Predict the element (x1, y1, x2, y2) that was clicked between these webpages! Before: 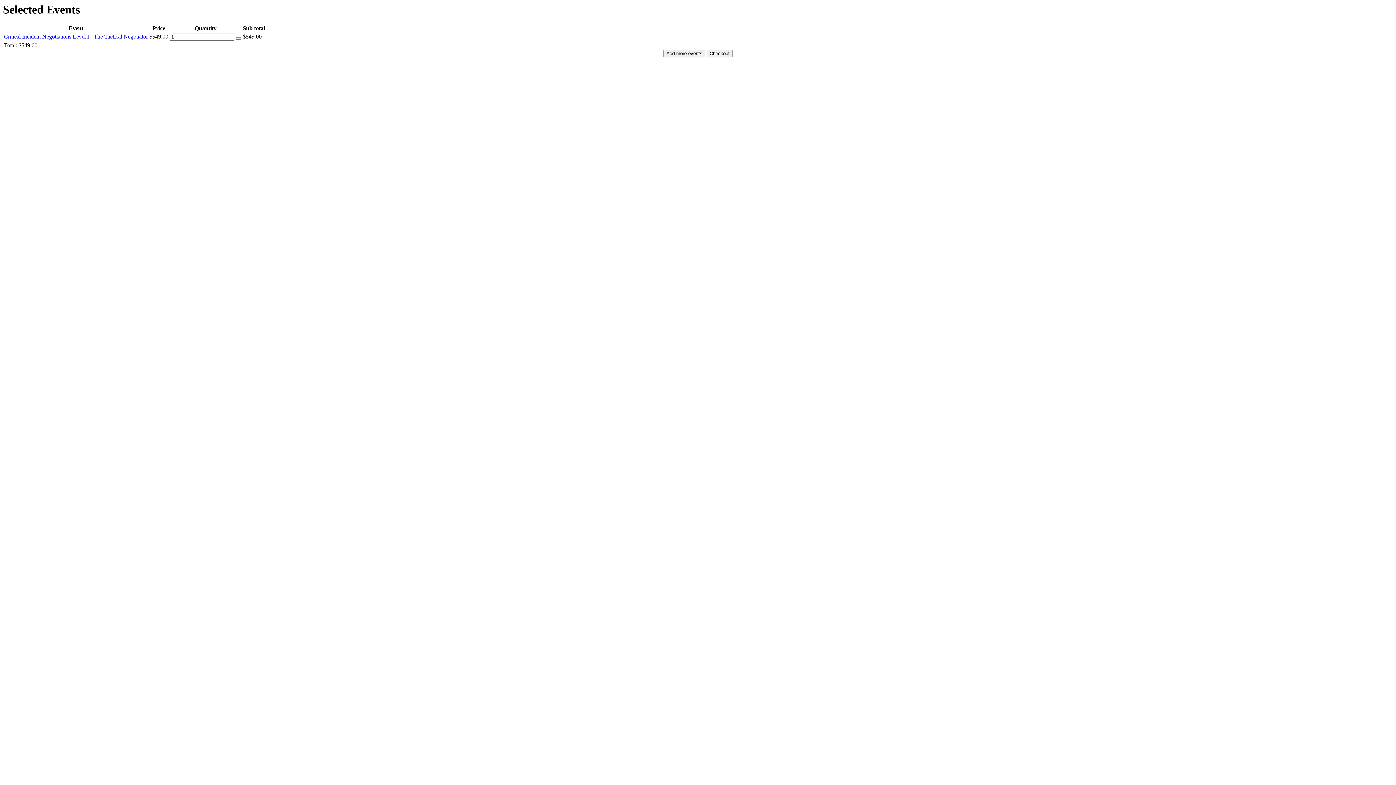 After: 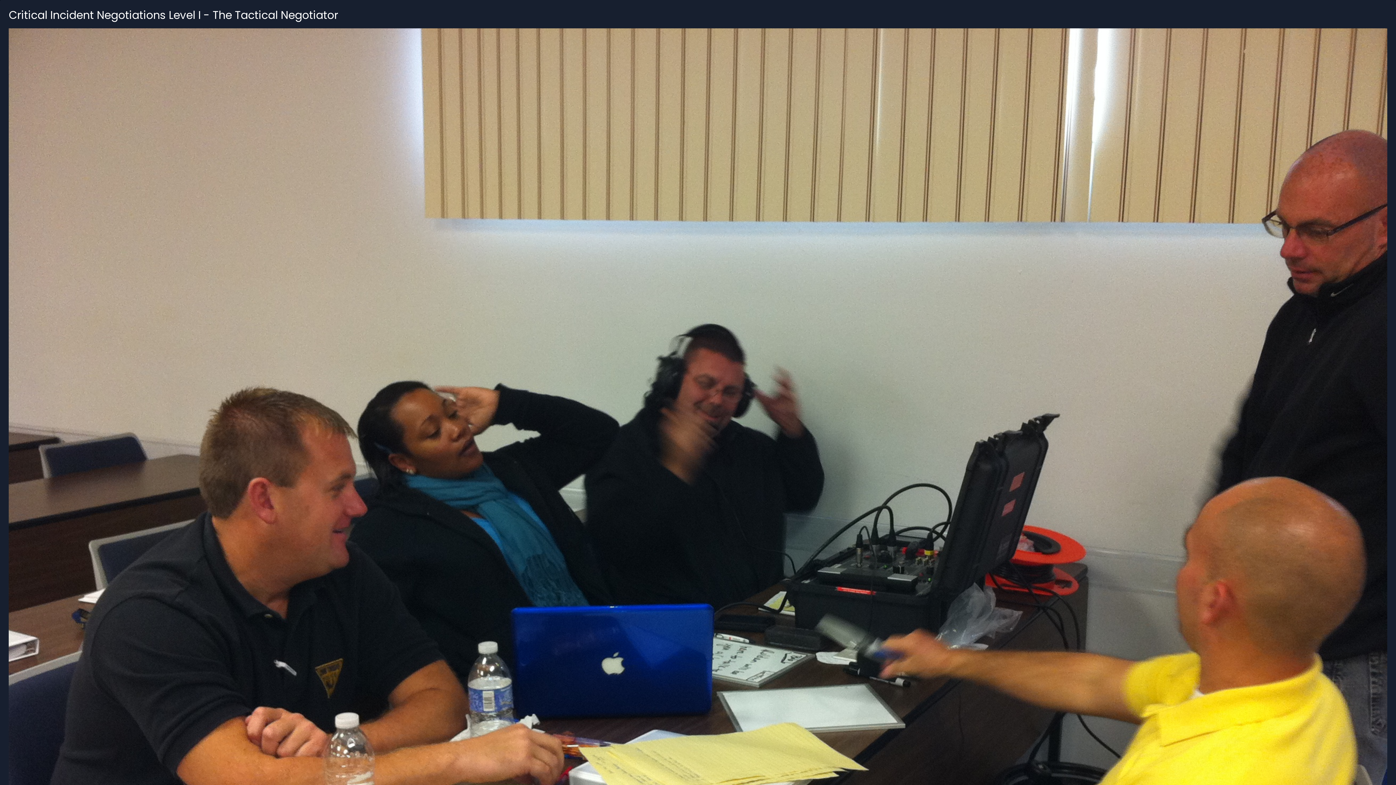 Action: label: Critical Incident Negotiations Level I - The Tactical Negotiator bbox: (4, 33, 148, 39)